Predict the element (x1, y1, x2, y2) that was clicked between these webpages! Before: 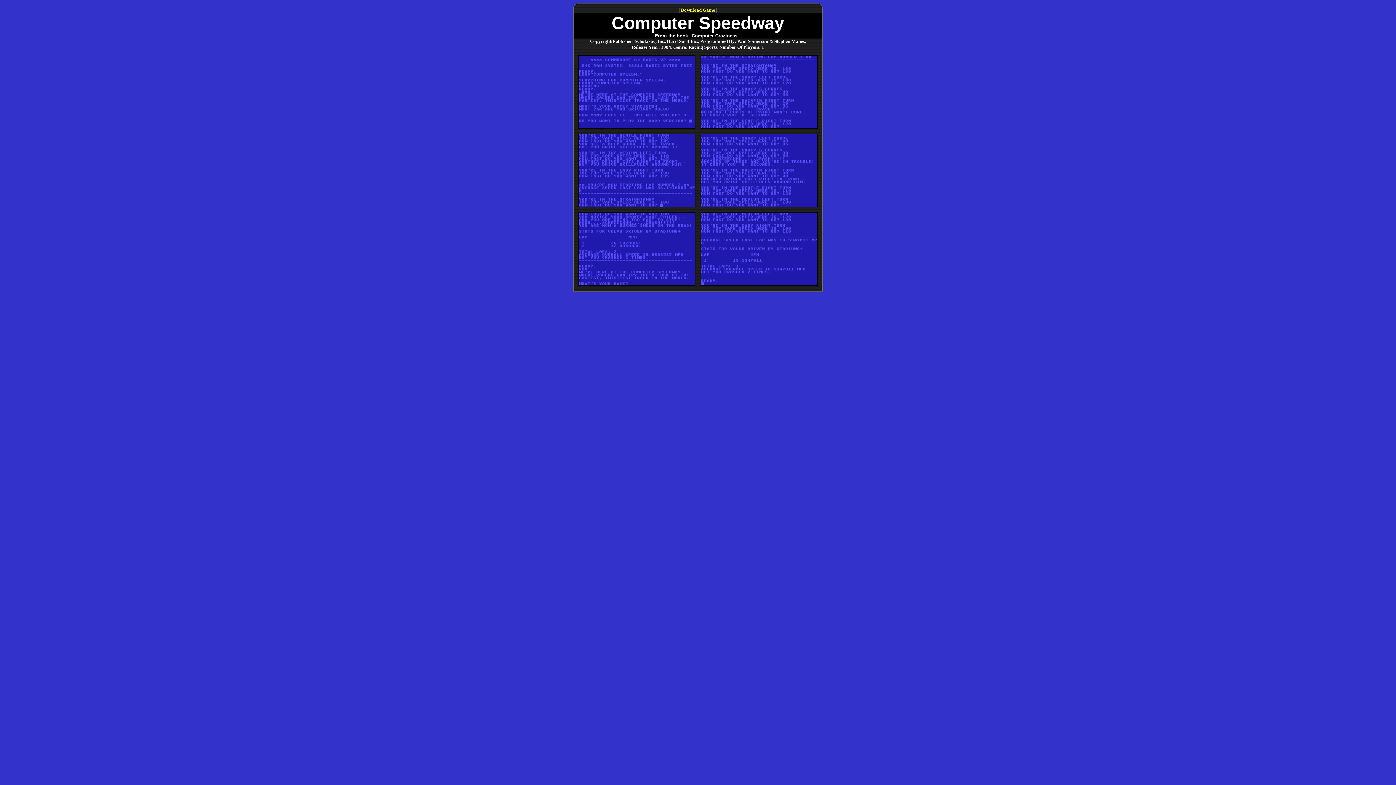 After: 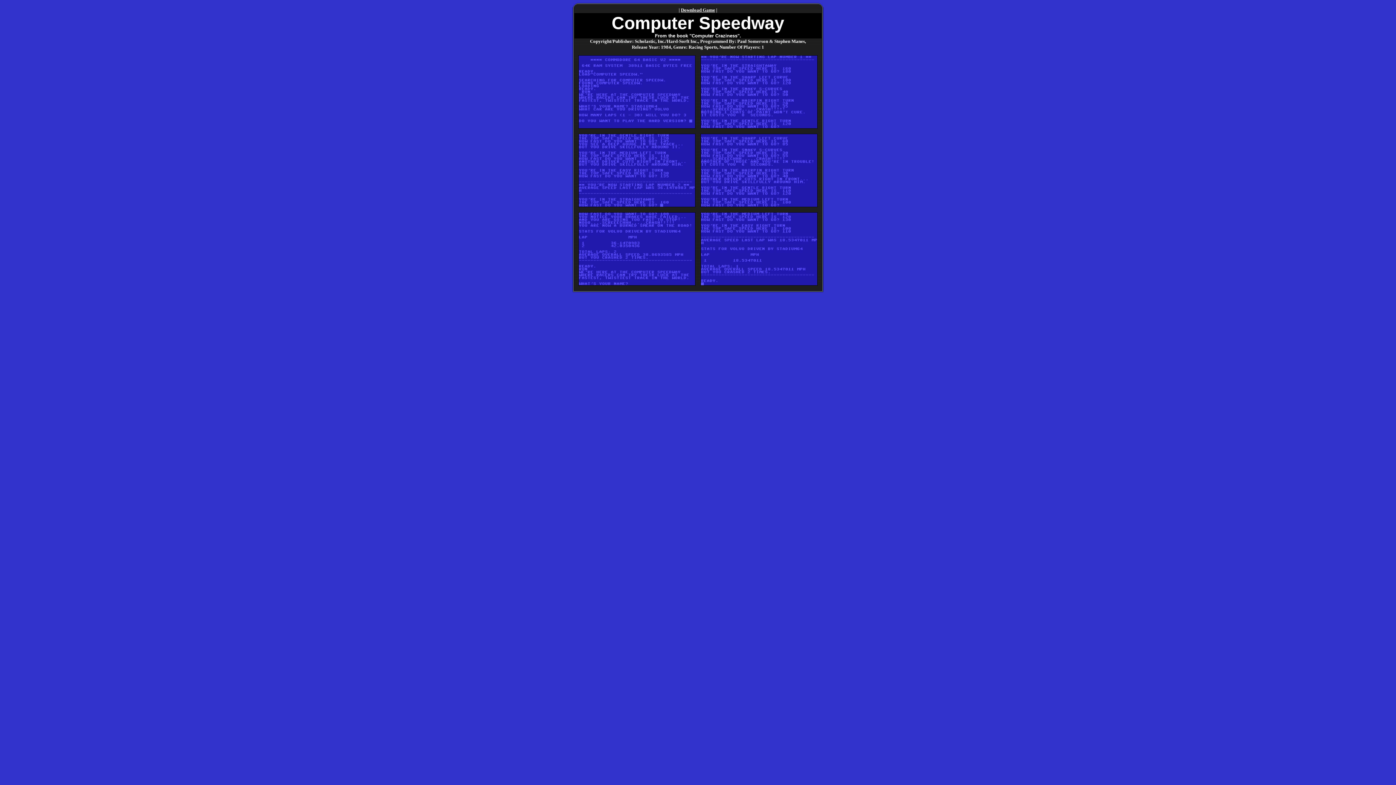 Action: bbox: (681, 7, 715, 12) label: Download Game